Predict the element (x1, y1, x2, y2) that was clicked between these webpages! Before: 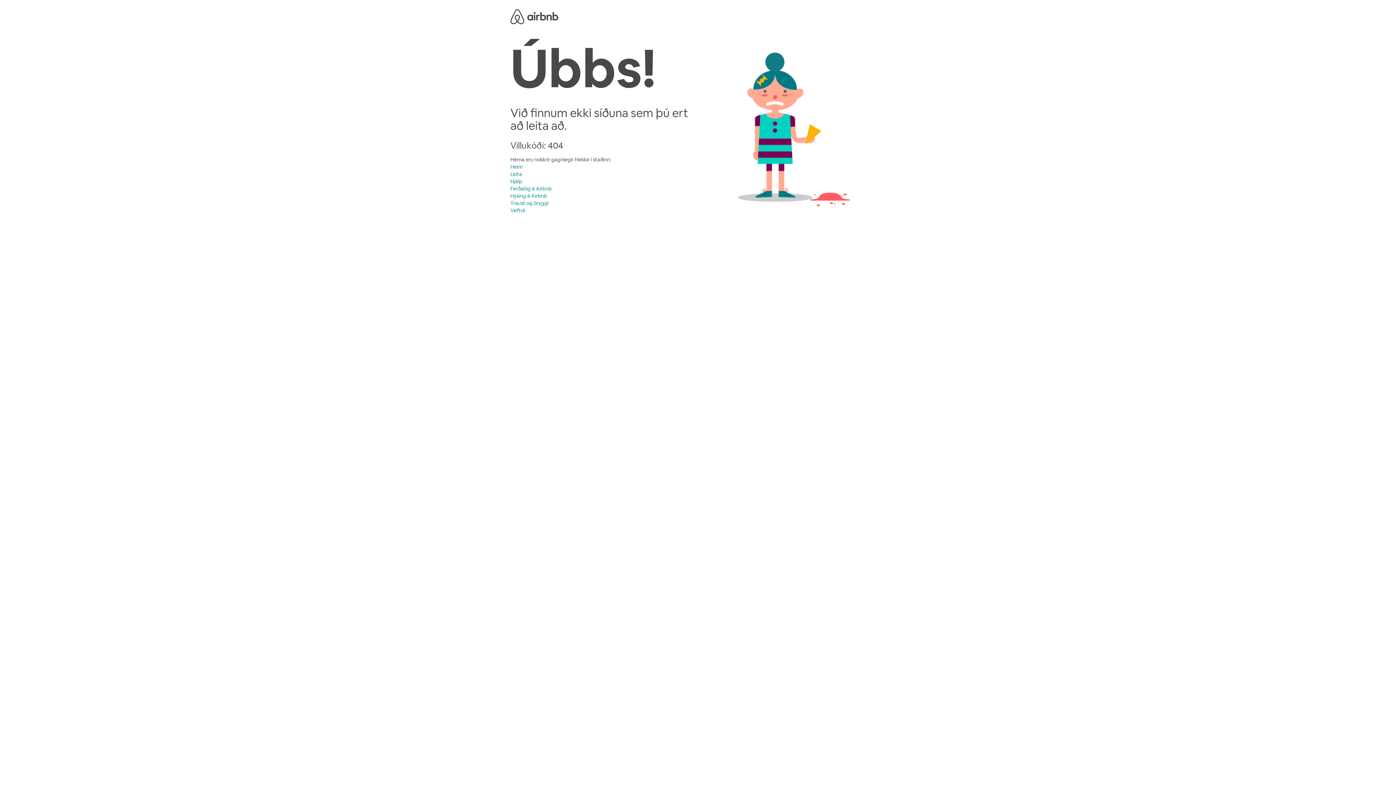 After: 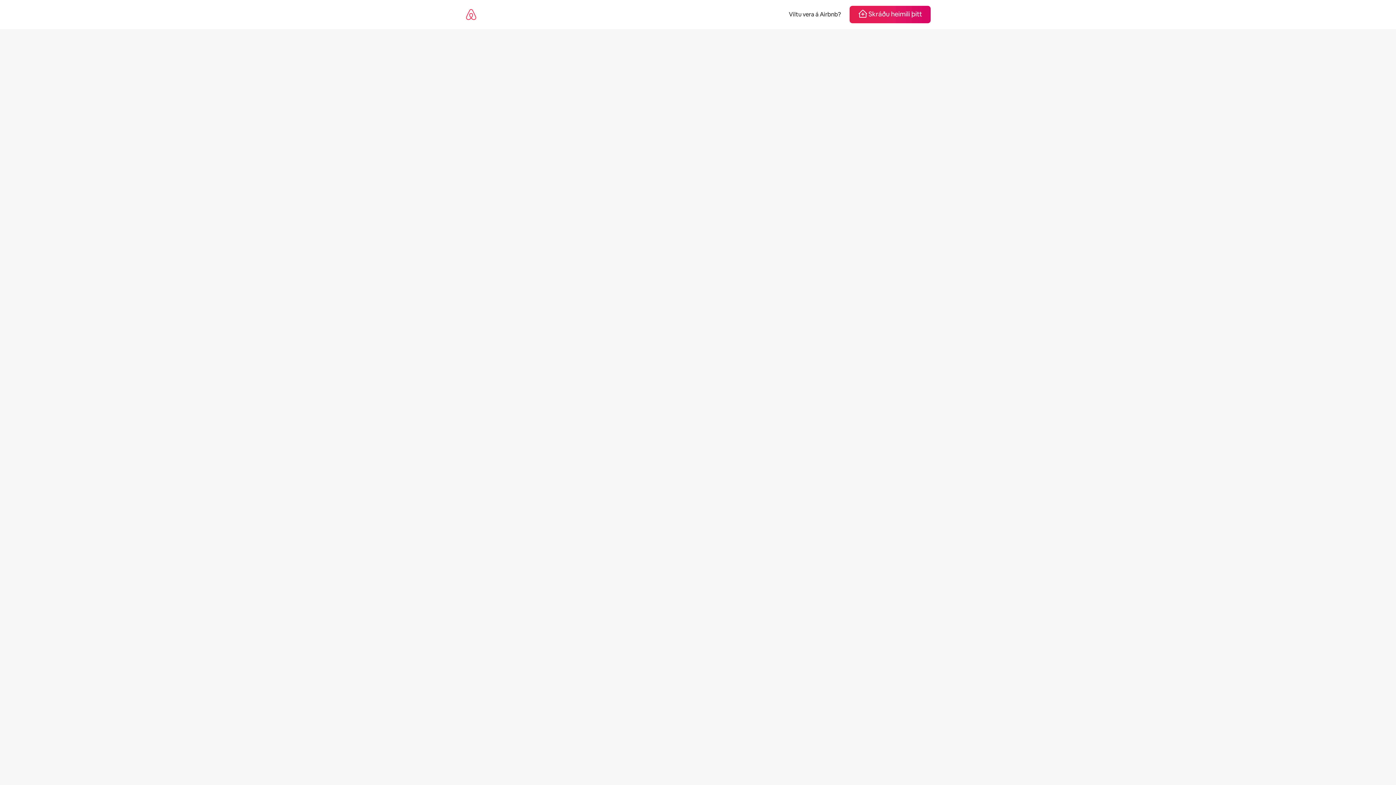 Action: bbox: (510, 200, 548, 206) label: Traust og öryggi